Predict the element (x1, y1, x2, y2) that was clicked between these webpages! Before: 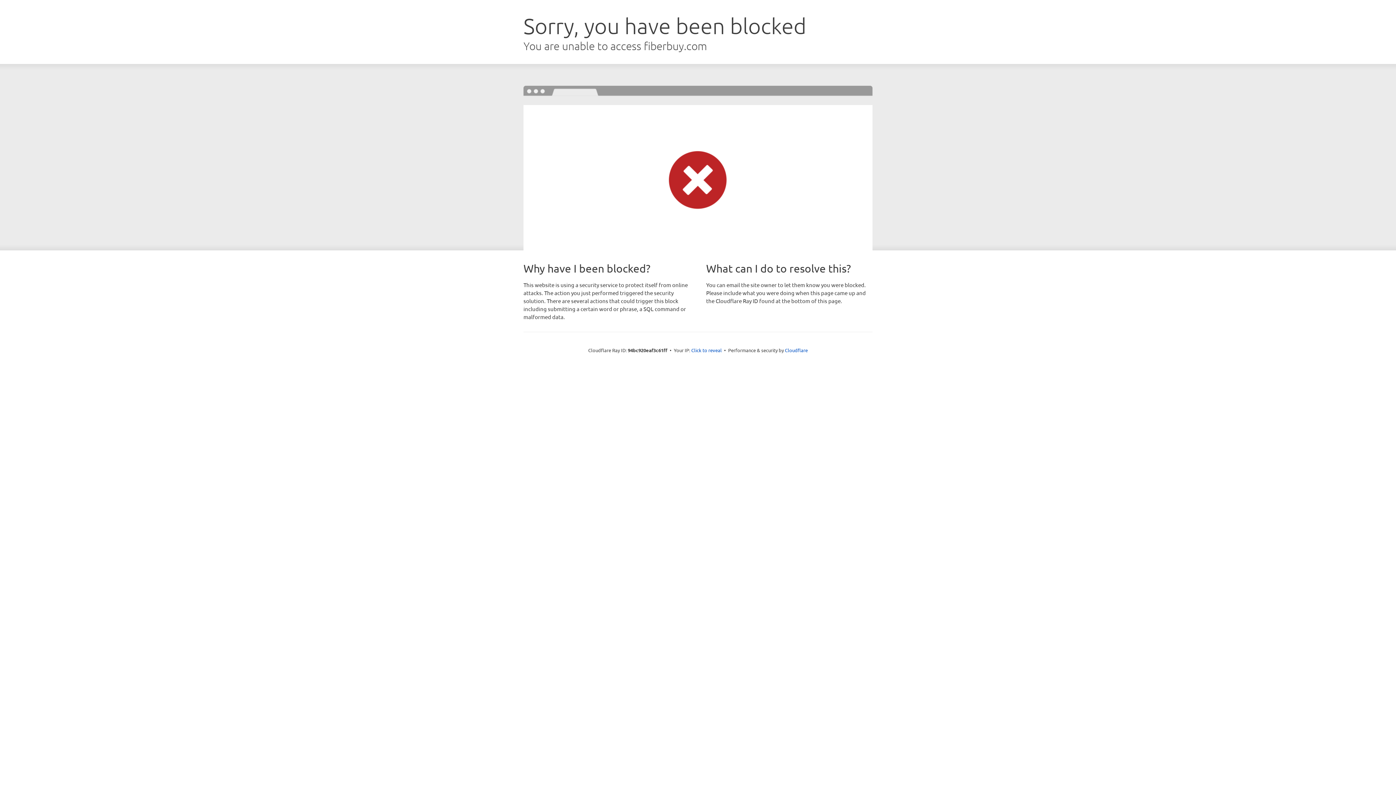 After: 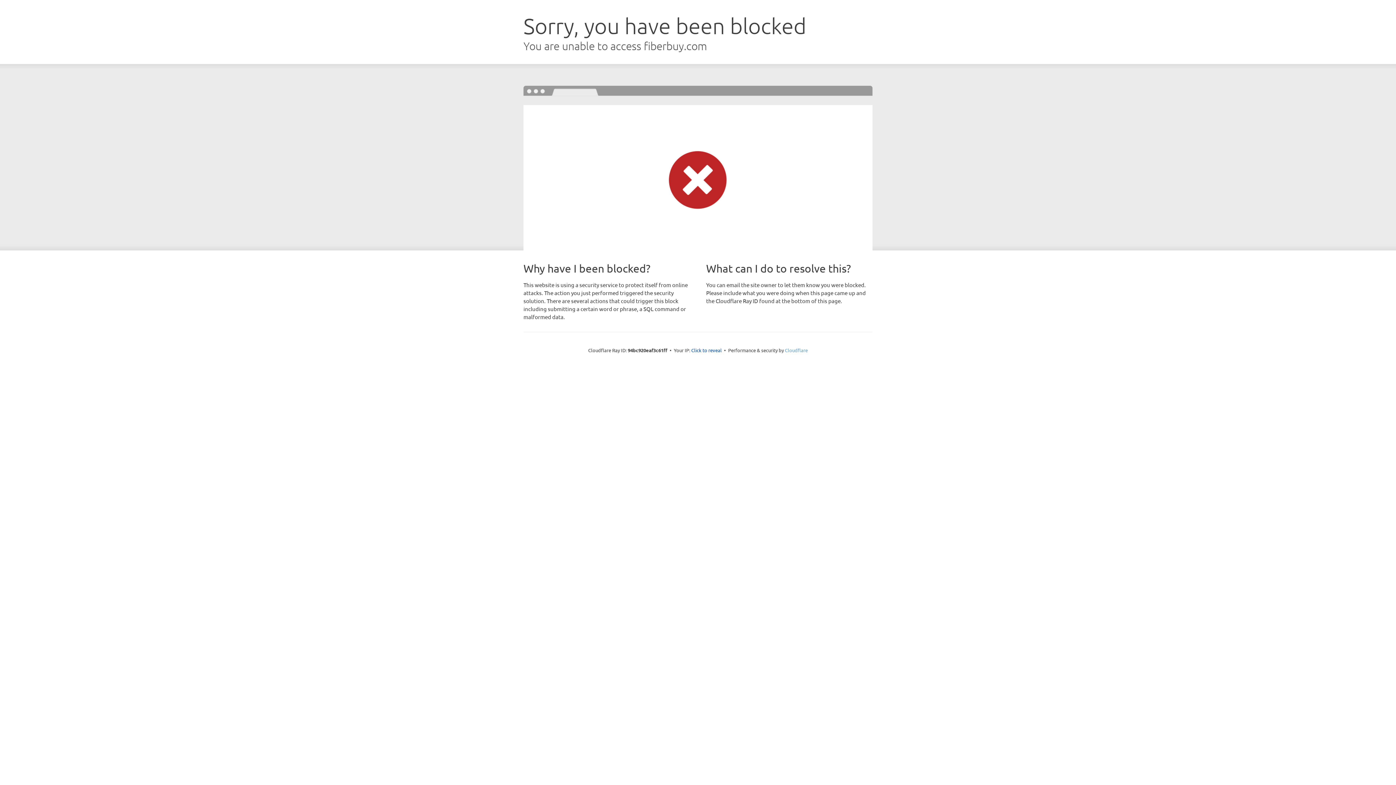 Action: label: Cloudflare bbox: (785, 347, 808, 353)